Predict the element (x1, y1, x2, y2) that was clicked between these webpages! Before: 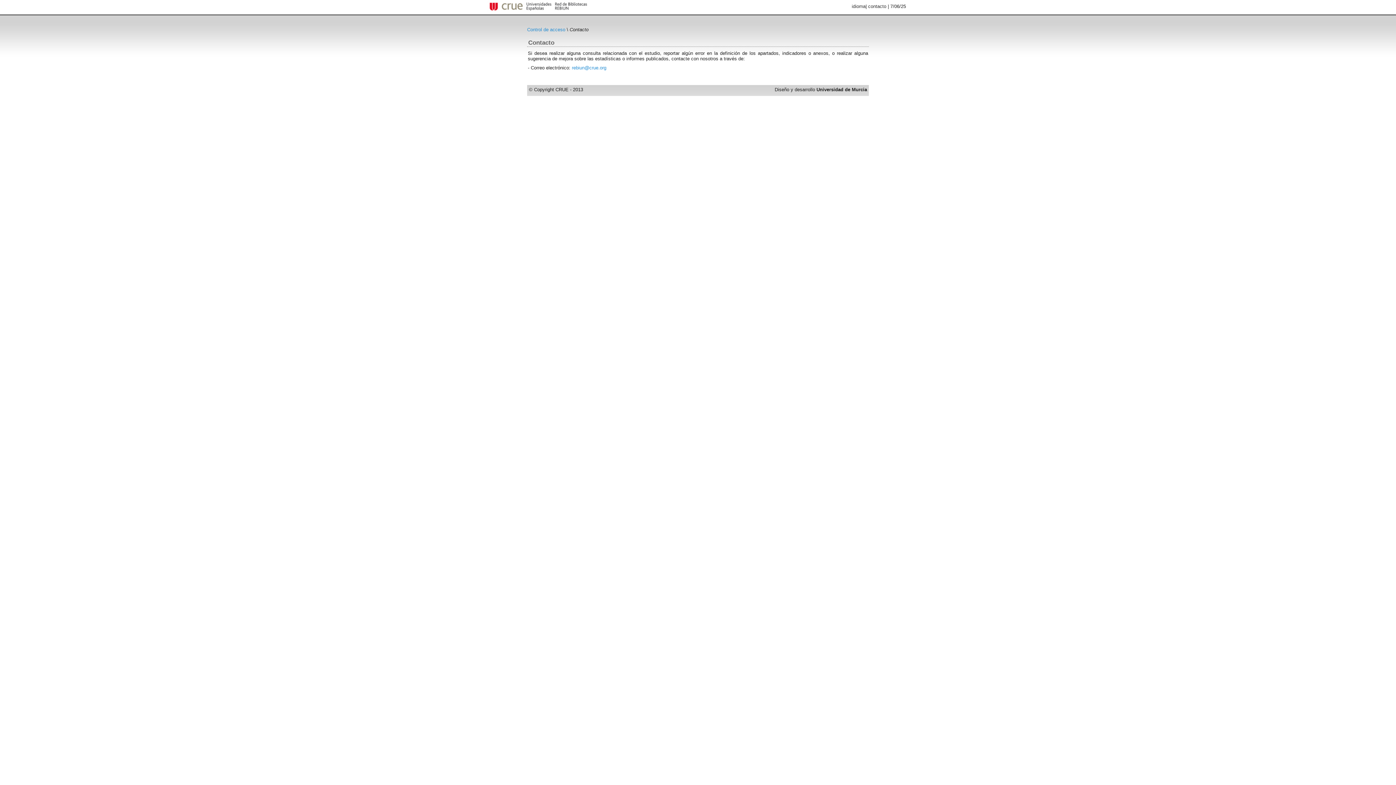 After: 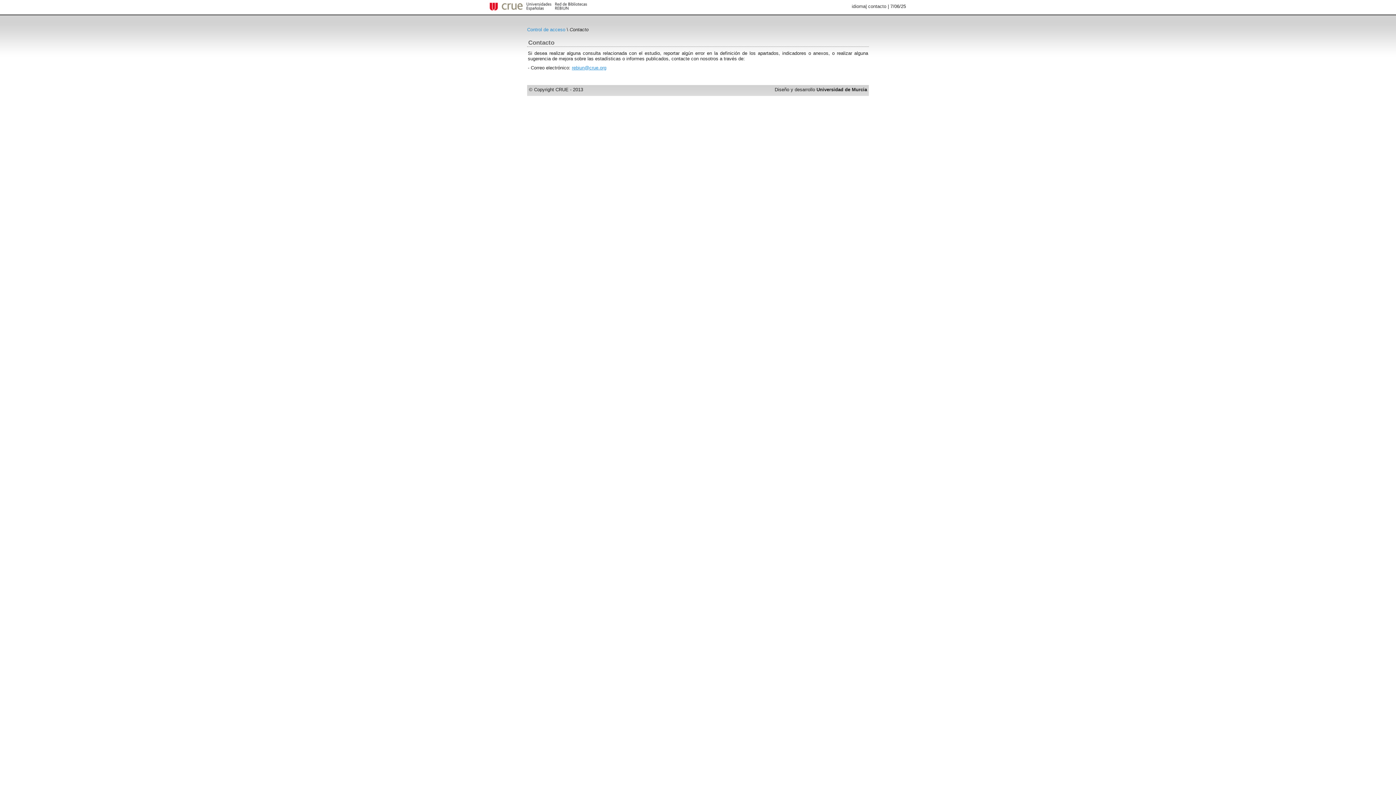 Action: bbox: (572, 65, 606, 70) label: rebiun@crue.org